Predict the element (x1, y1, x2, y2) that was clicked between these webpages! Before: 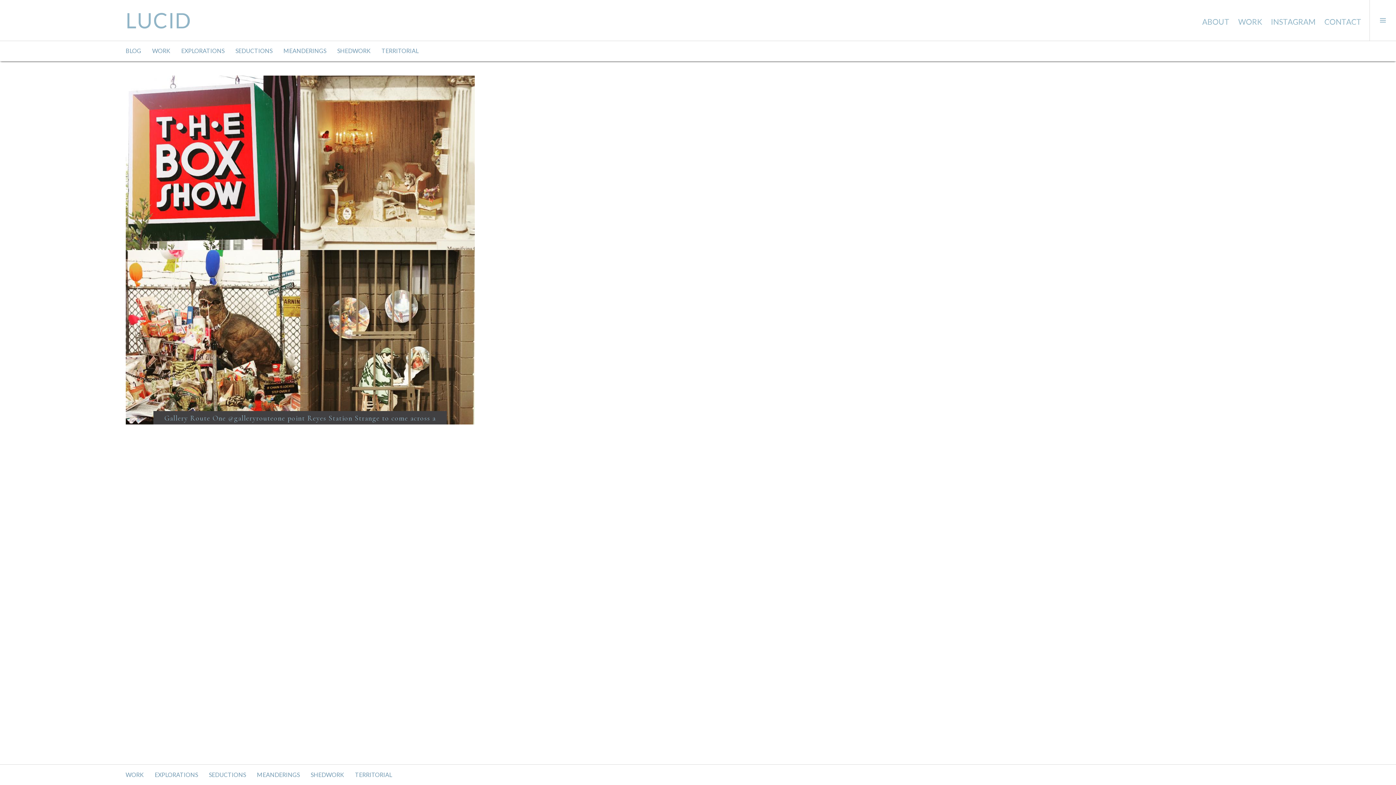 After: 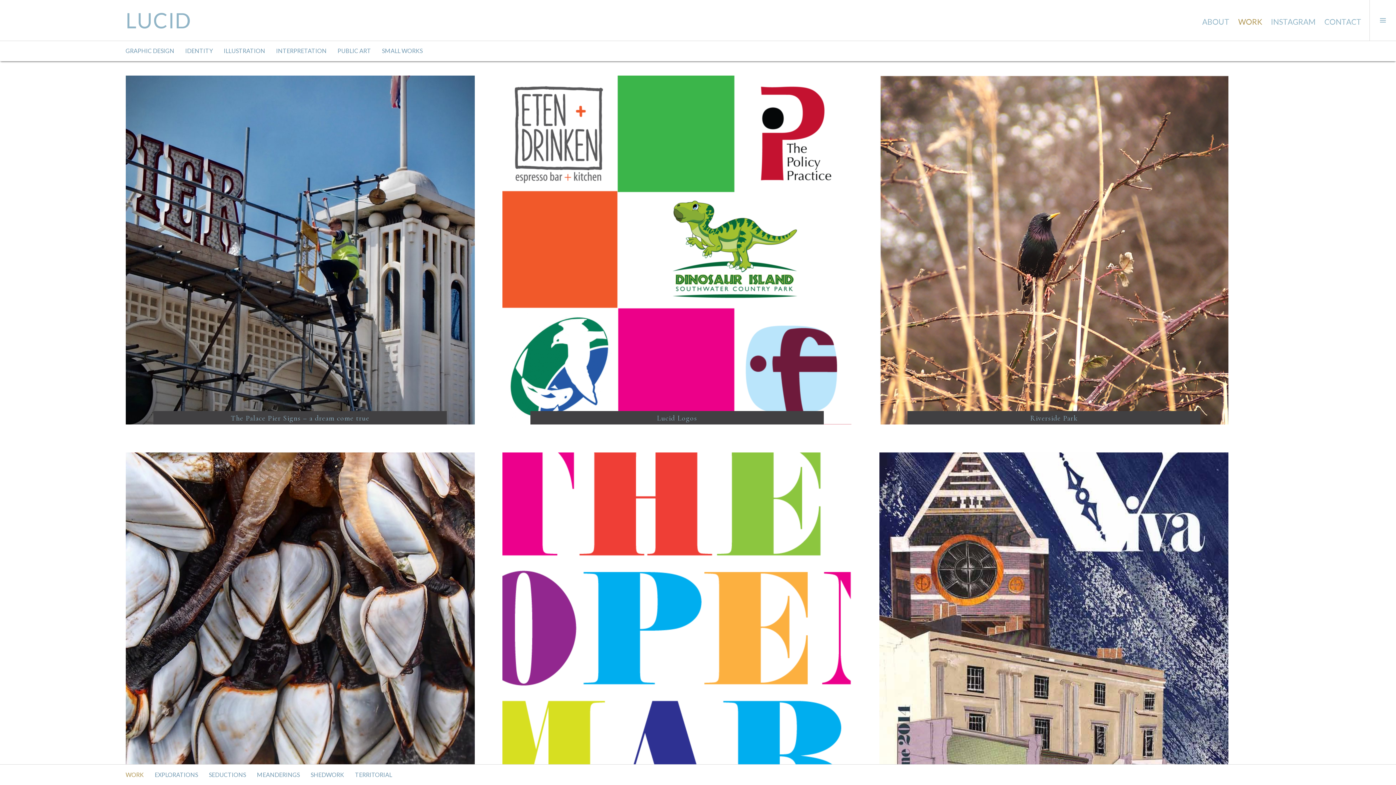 Action: bbox: (1234, 17, 1266, 26) label: WORK